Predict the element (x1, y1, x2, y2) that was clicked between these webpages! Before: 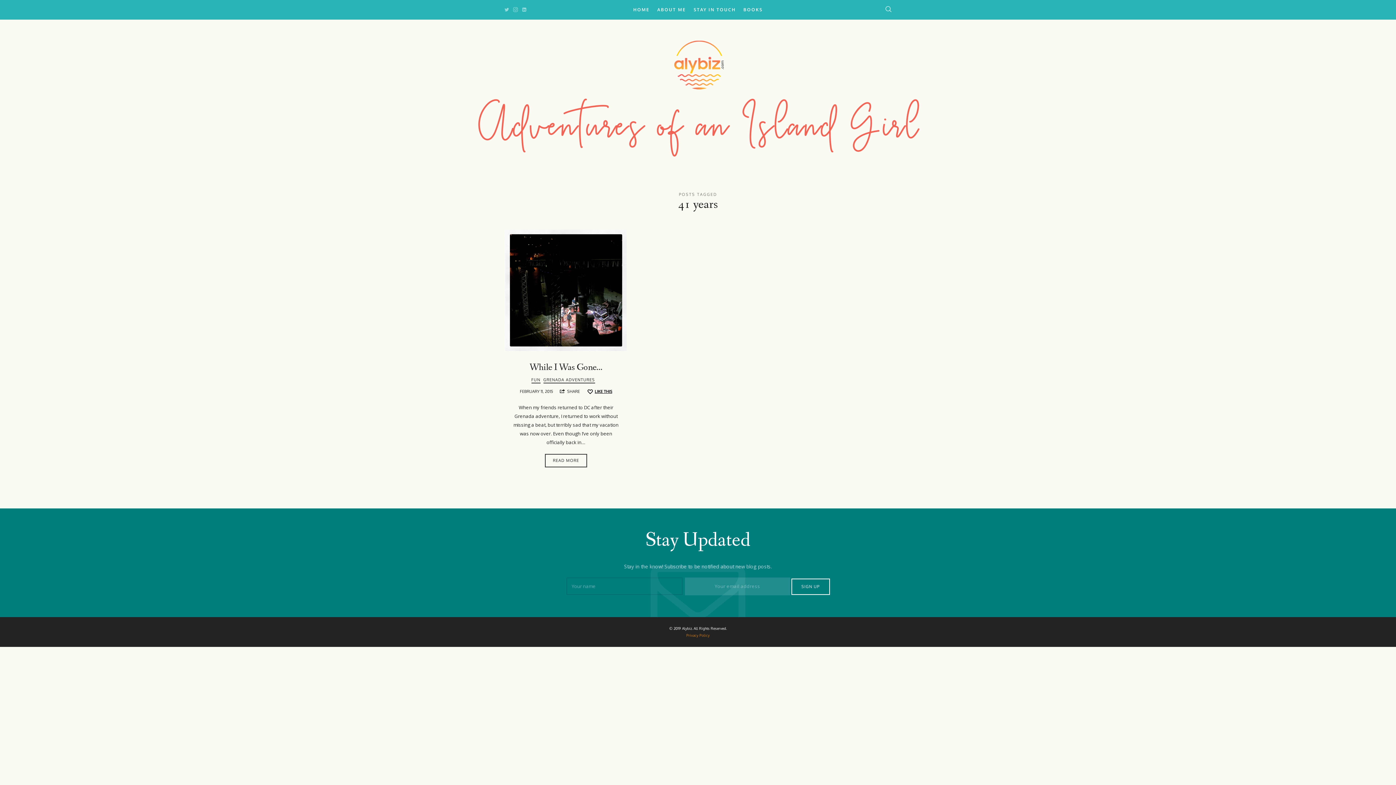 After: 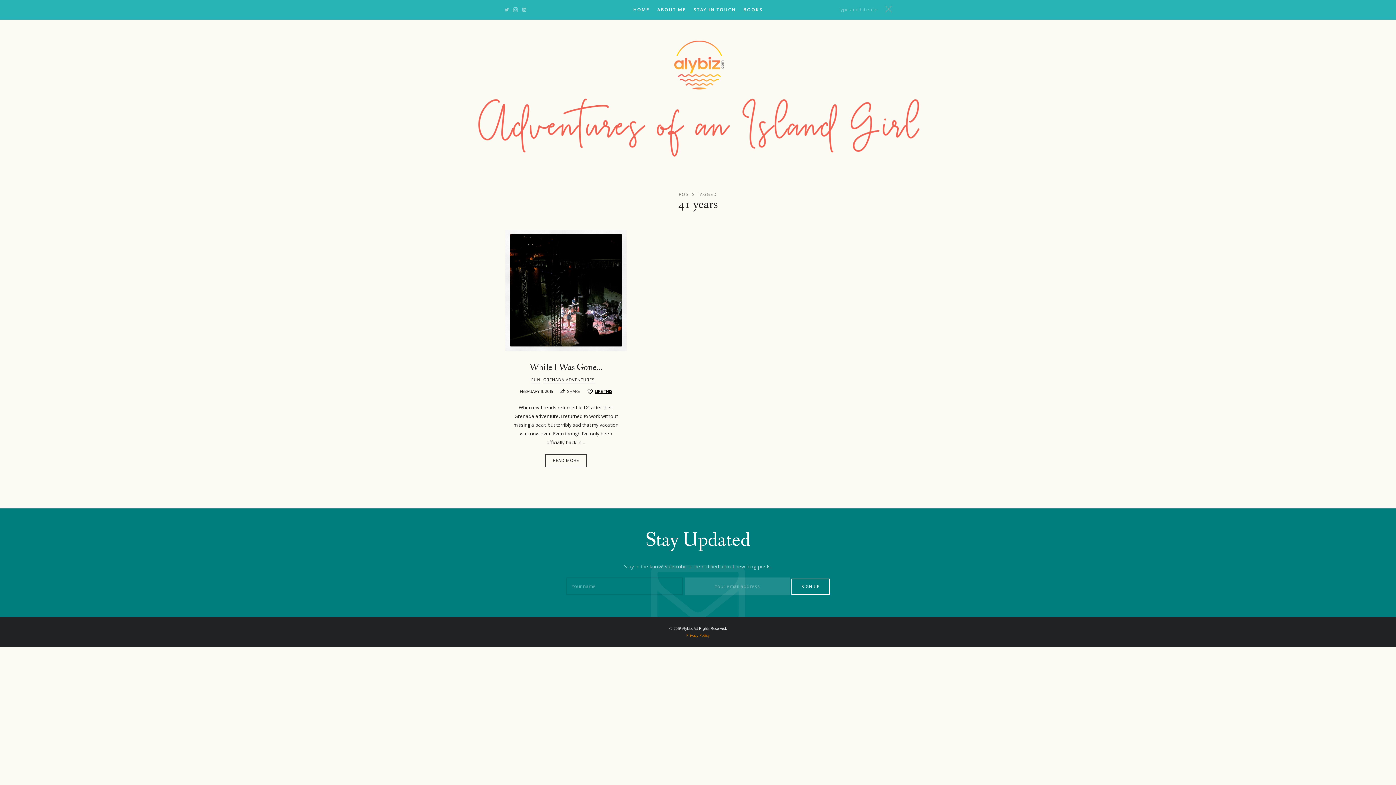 Action: bbox: (881, 0, 896, 19)